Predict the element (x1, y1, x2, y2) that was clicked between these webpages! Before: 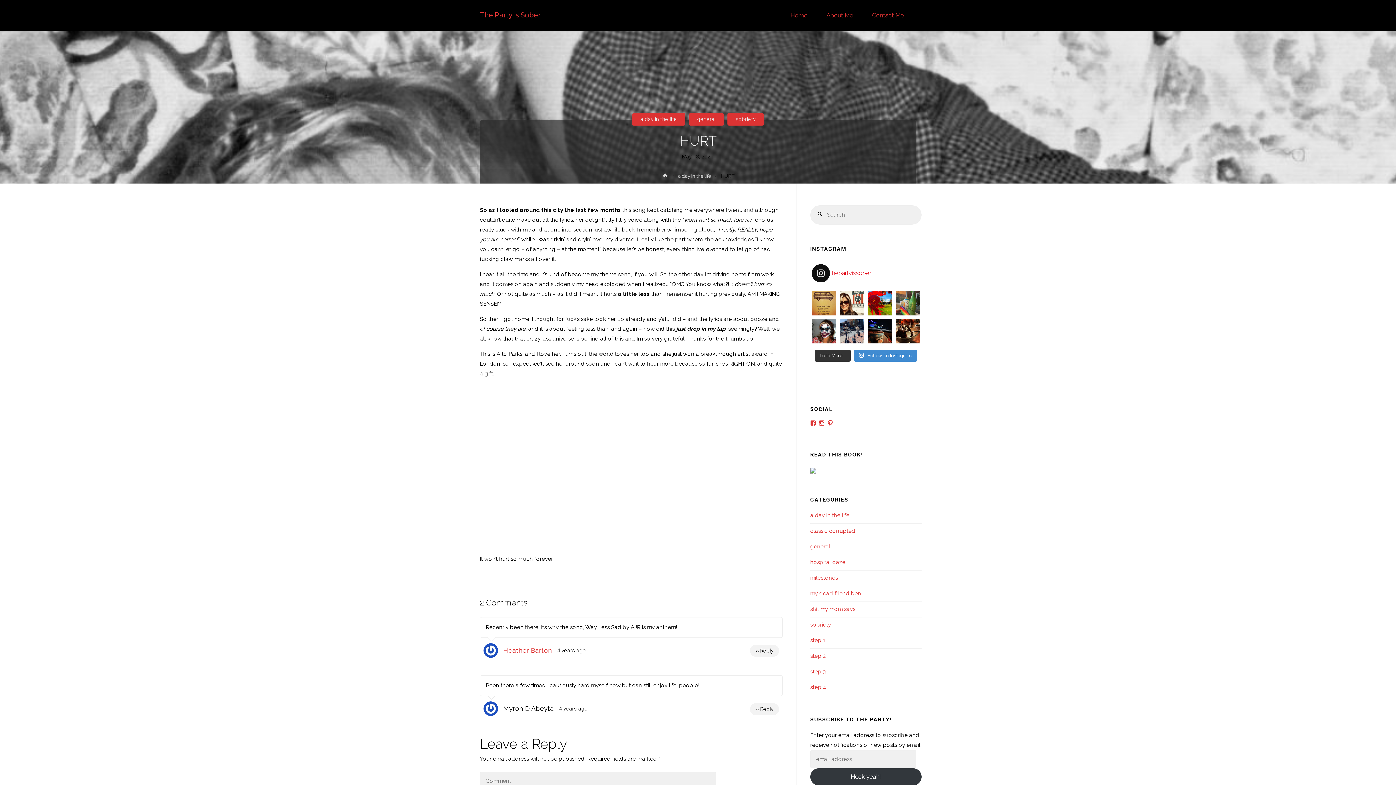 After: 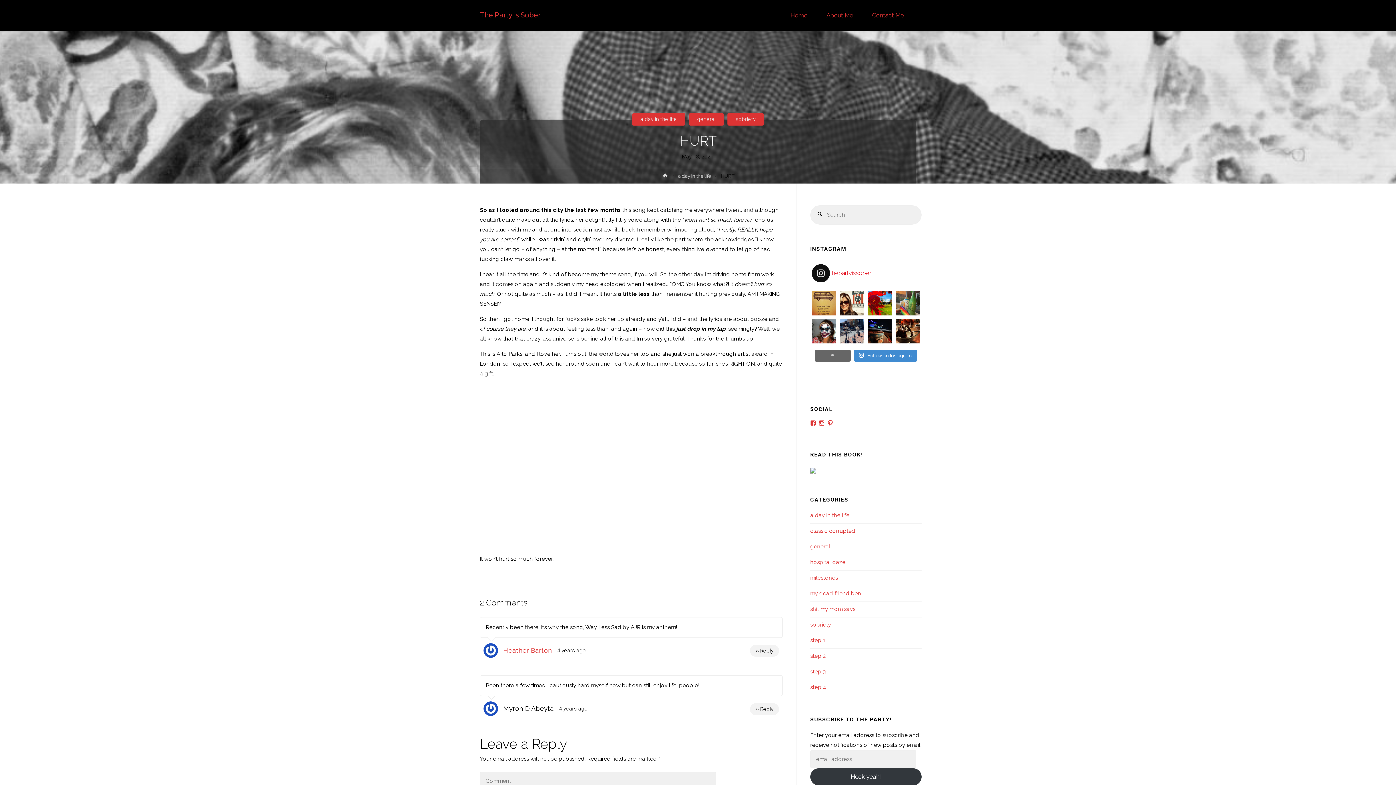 Action: label: Load More... bbox: (814, 349, 850, 361)